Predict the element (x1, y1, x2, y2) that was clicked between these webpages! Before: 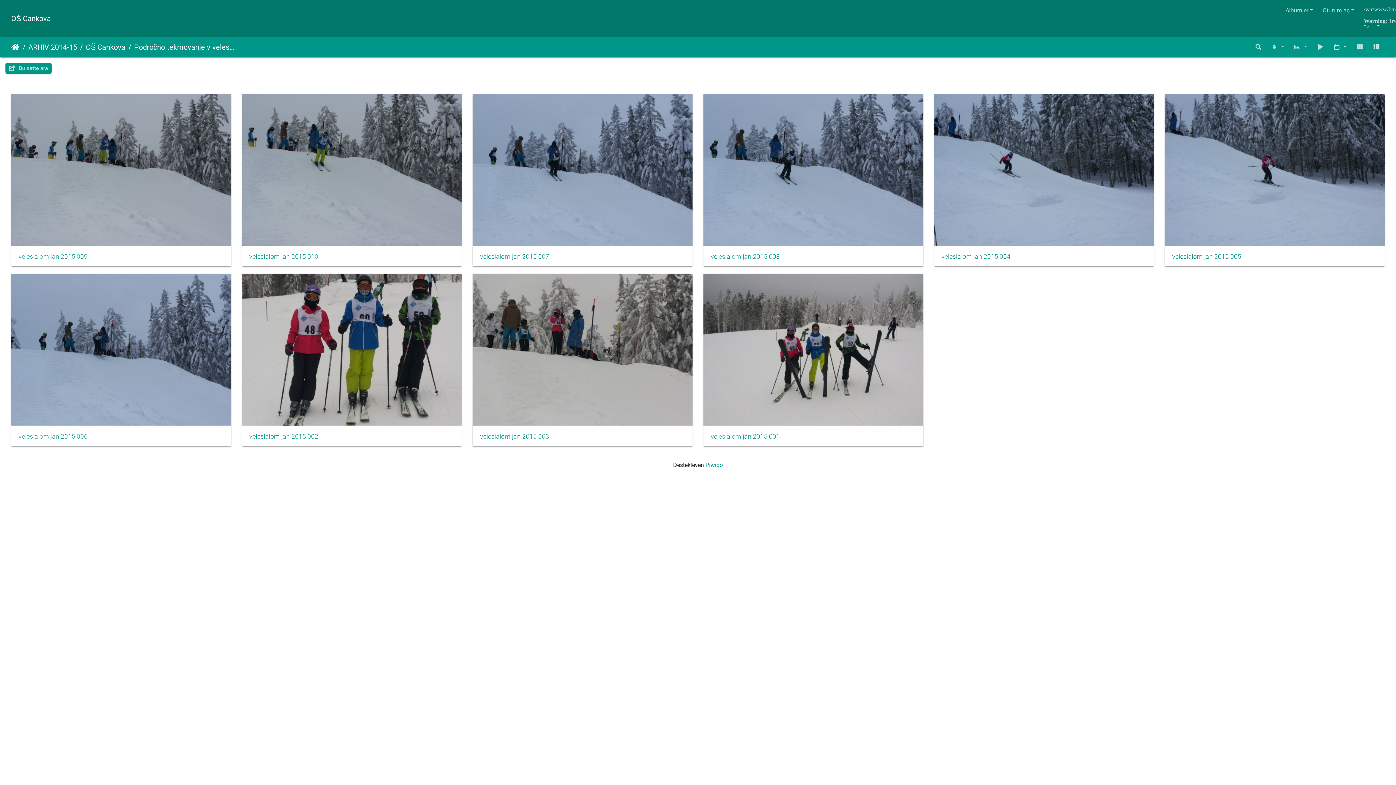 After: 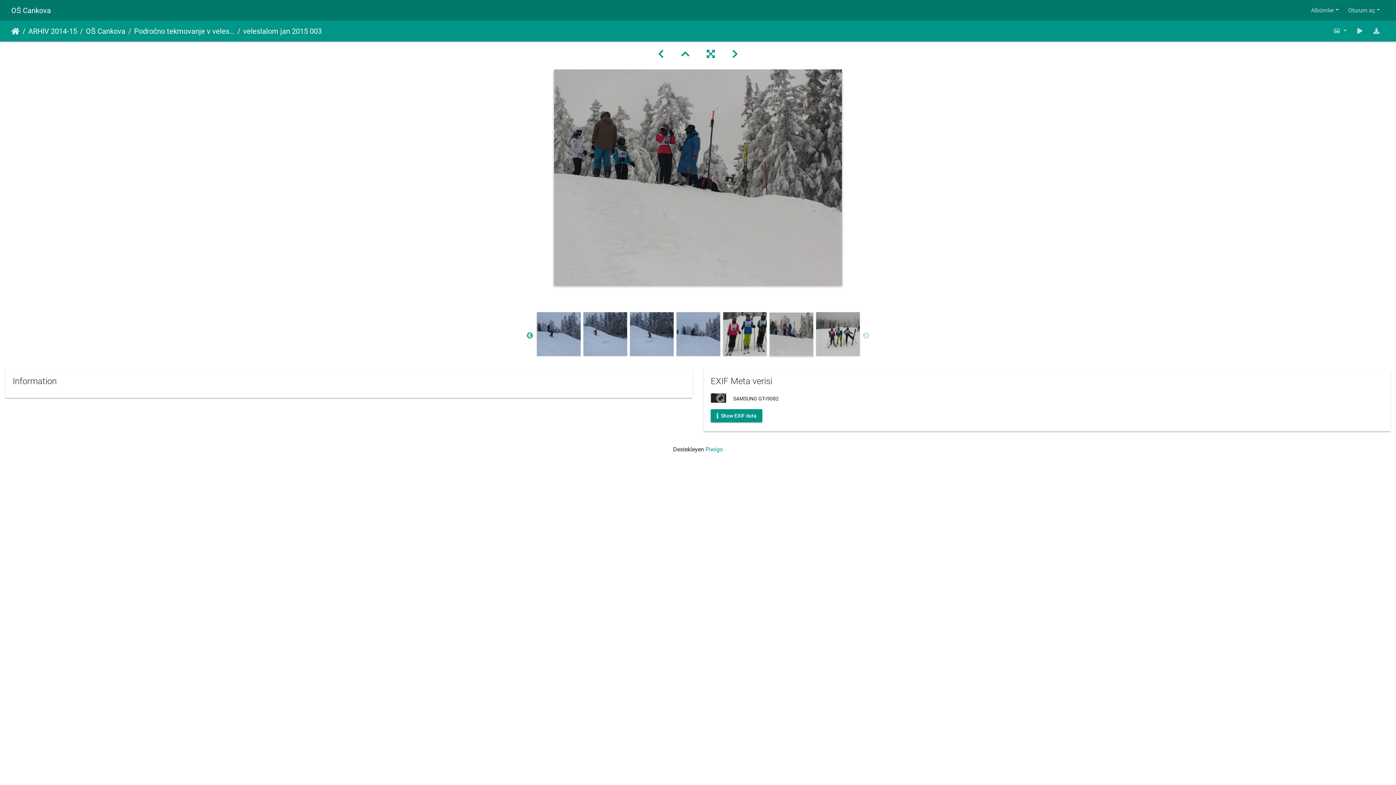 Action: label: veleslalom jan 2015 003 bbox: (480, 433, 685, 440)